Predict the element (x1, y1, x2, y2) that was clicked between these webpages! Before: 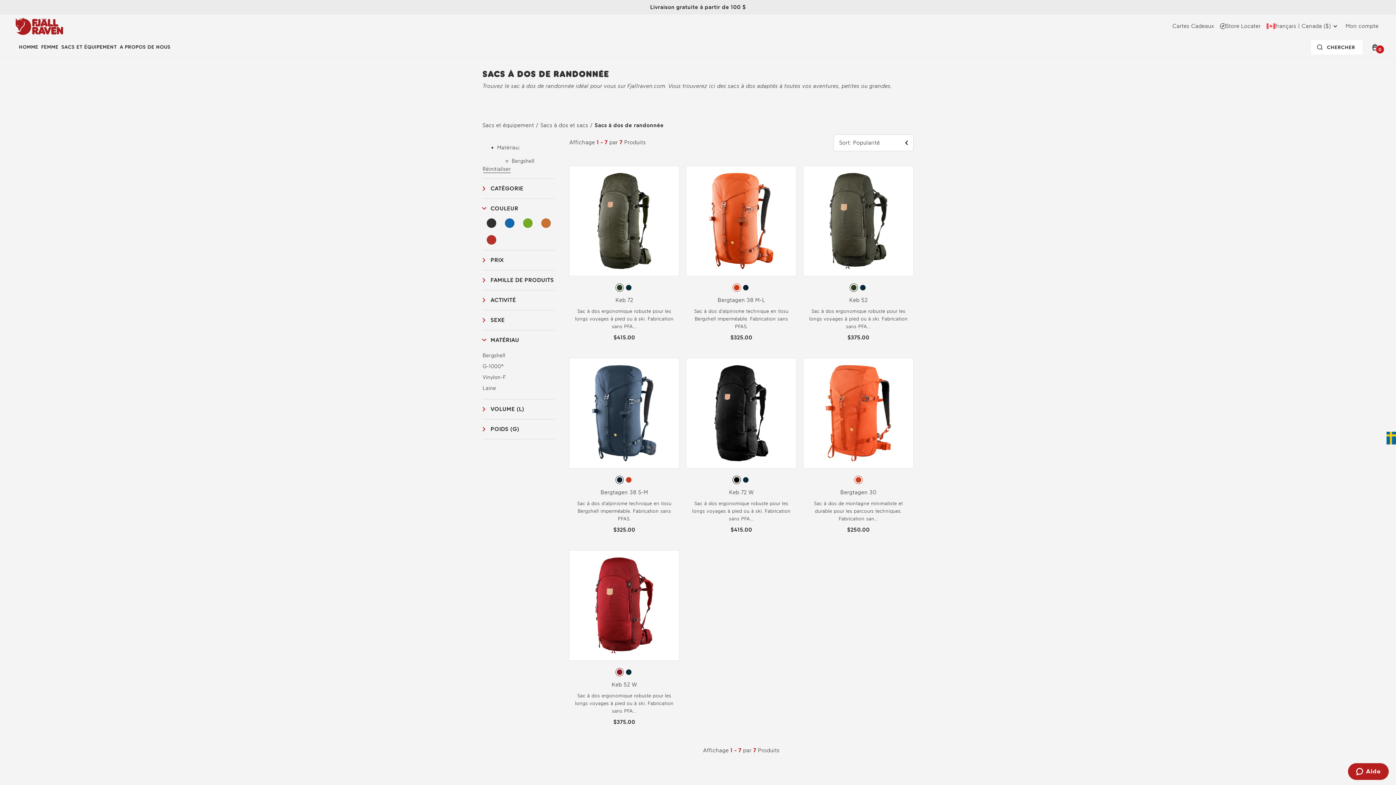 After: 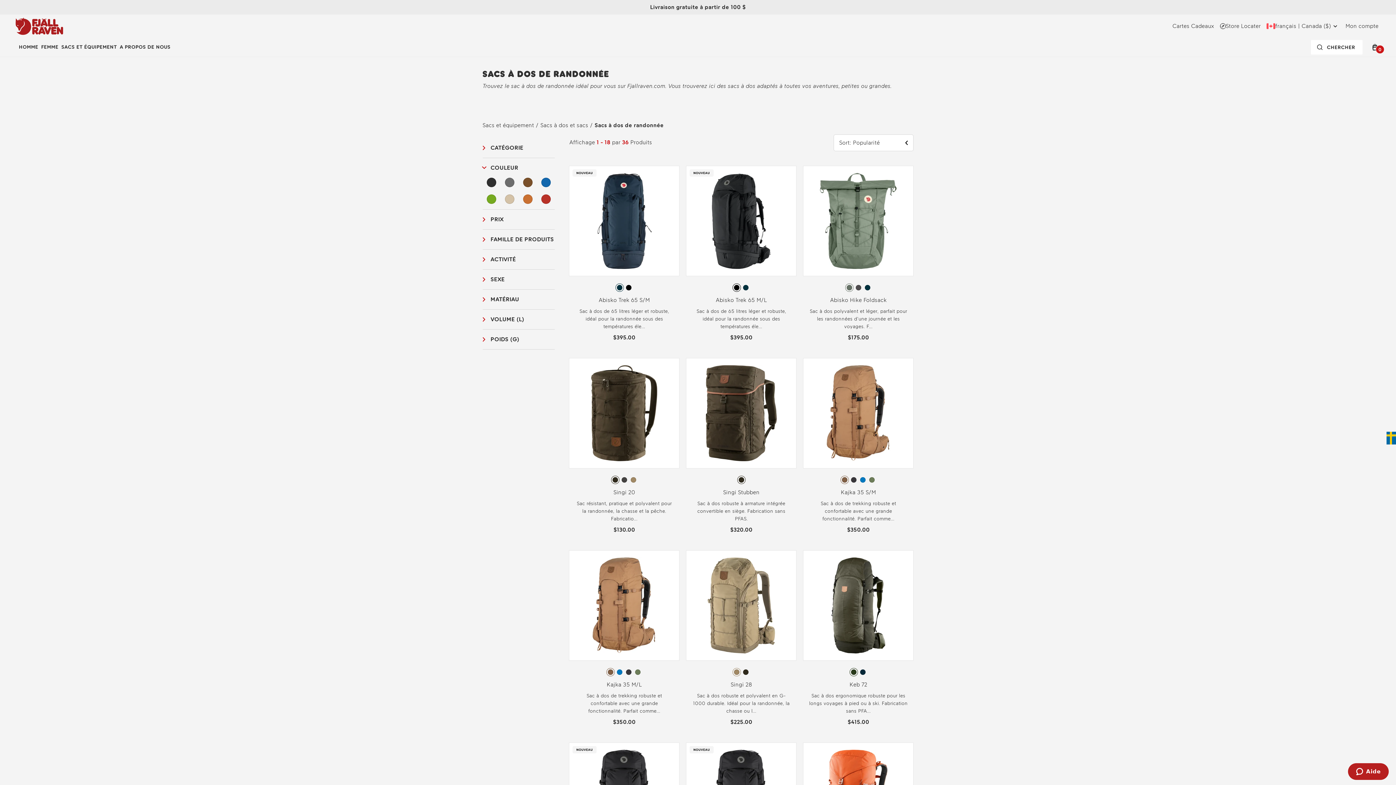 Action: label: Bergshell Filtre bbox: (482, 350, 555, 361)